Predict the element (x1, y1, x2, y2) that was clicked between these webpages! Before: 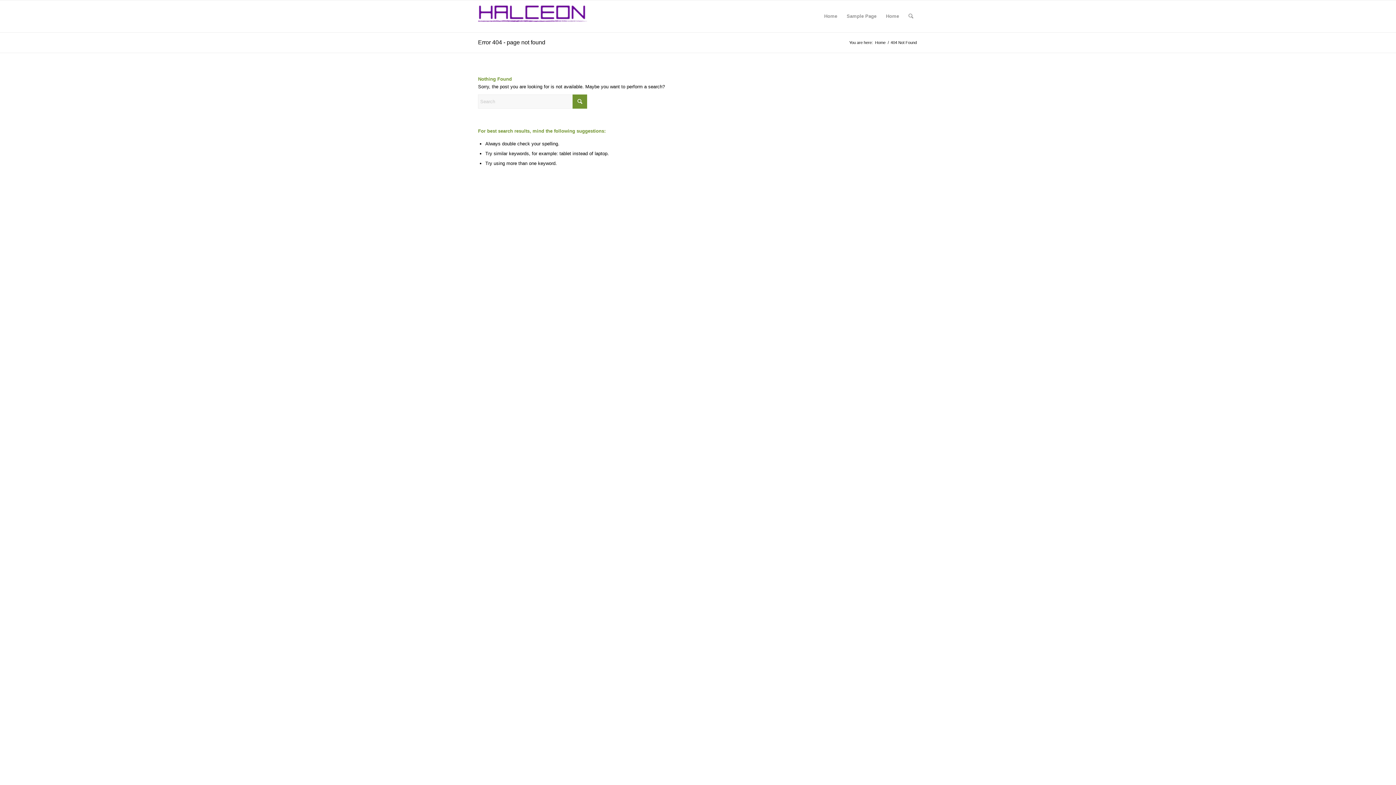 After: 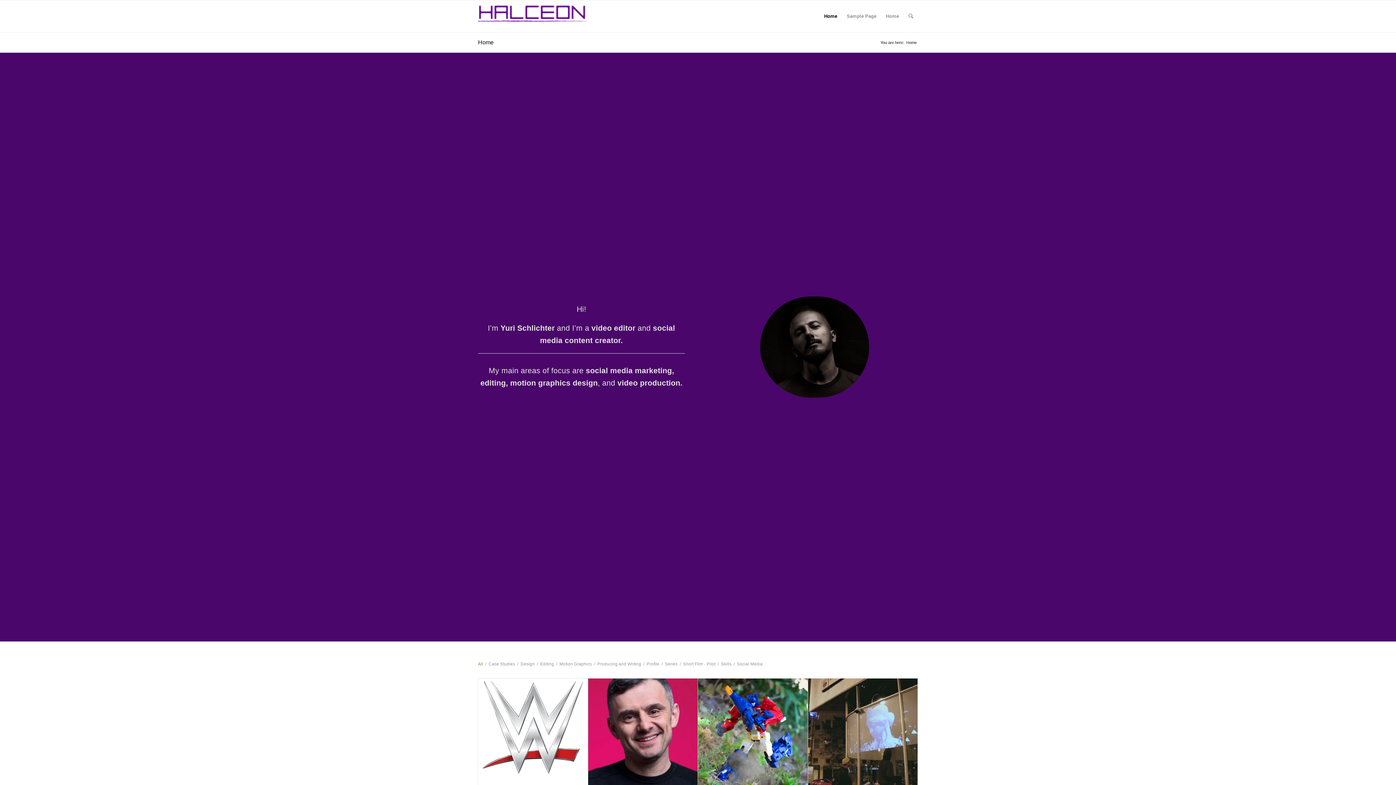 Action: label: Home bbox: (819, 0, 842, 32)